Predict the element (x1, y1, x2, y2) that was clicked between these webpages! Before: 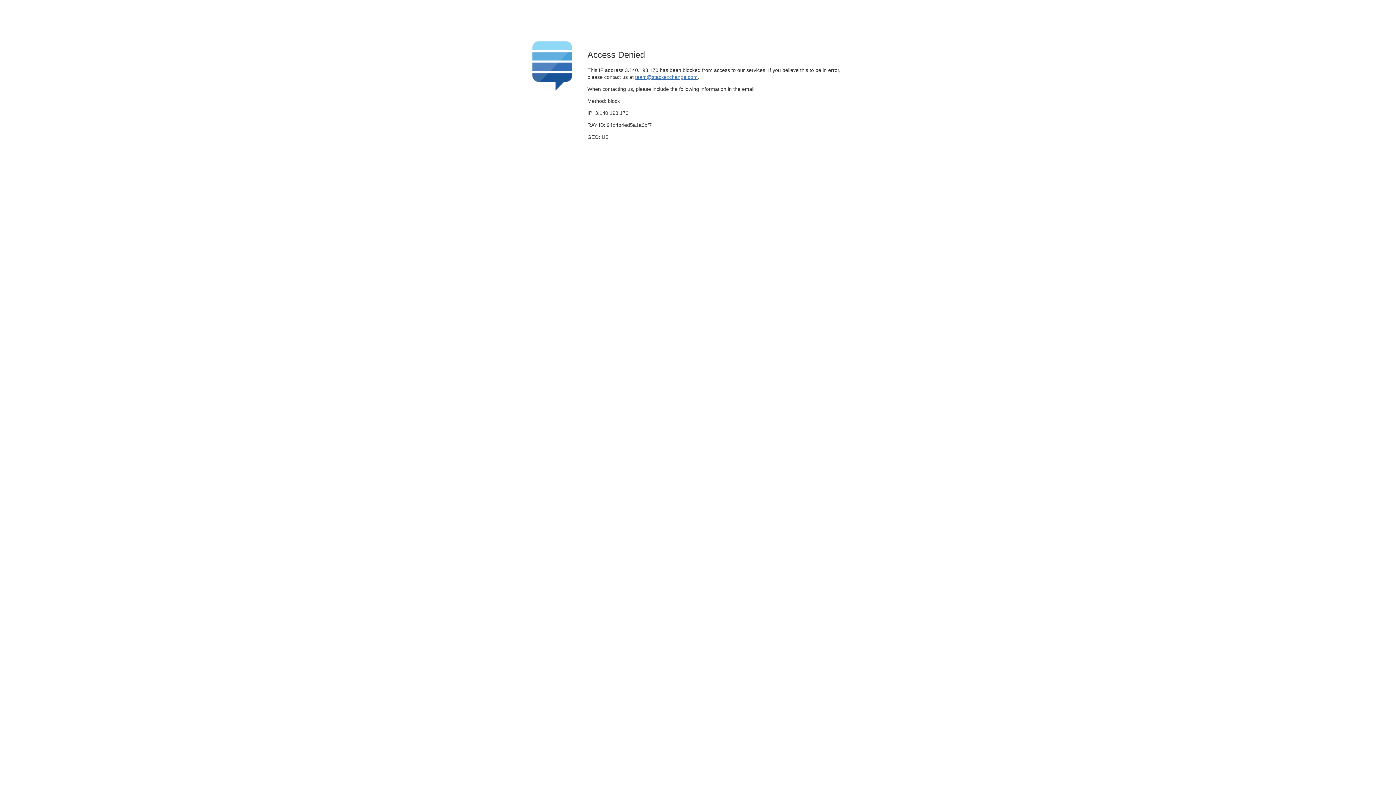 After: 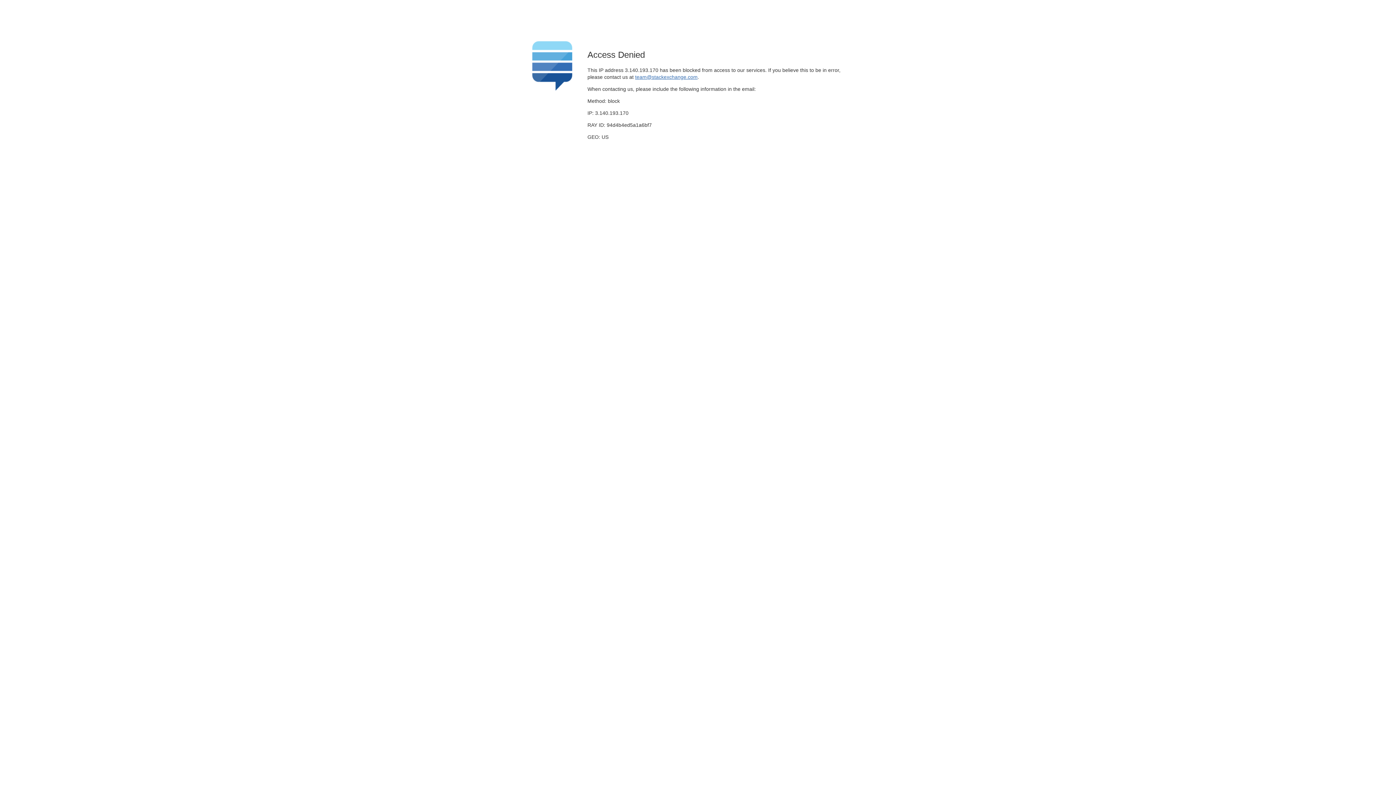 Action: label: team@stackexchange.com bbox: (635, 74, 697, 79)